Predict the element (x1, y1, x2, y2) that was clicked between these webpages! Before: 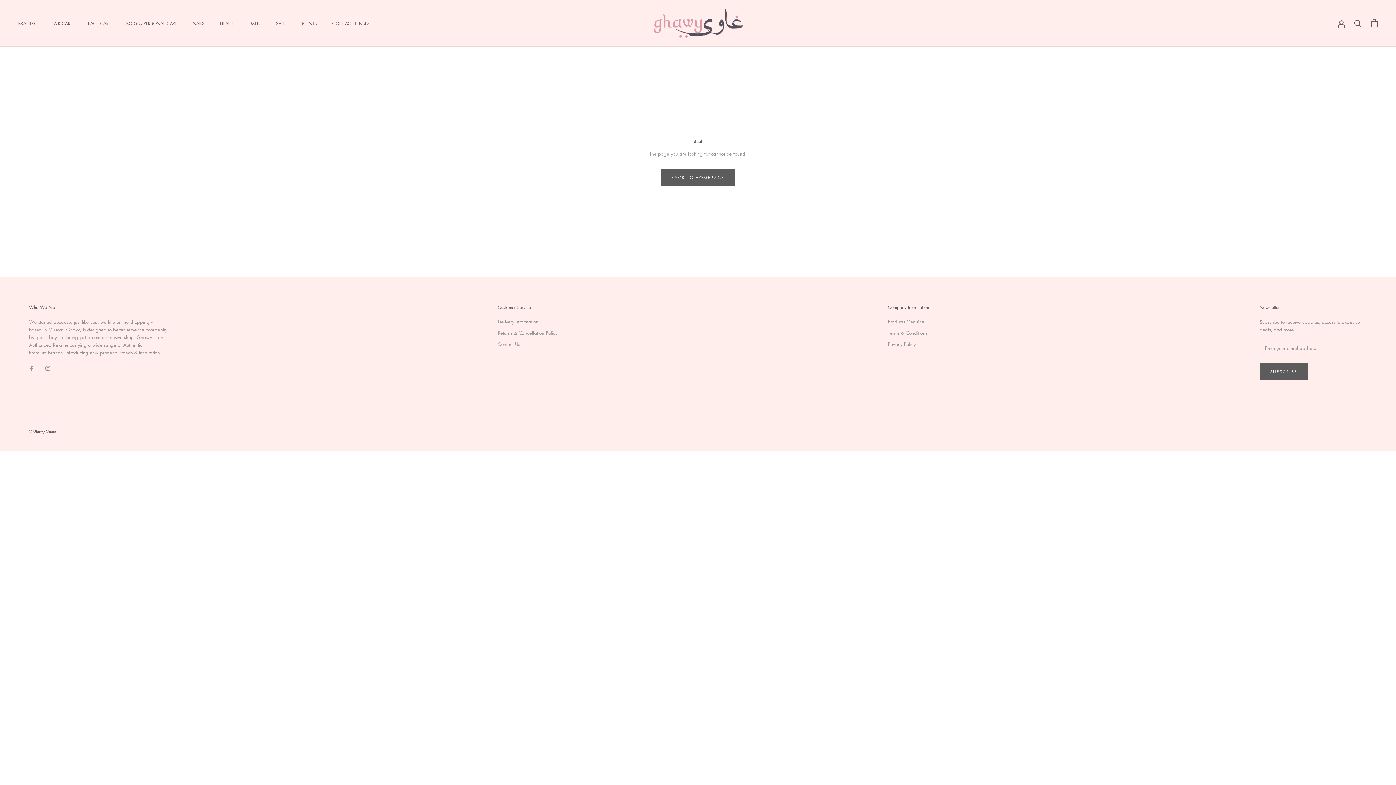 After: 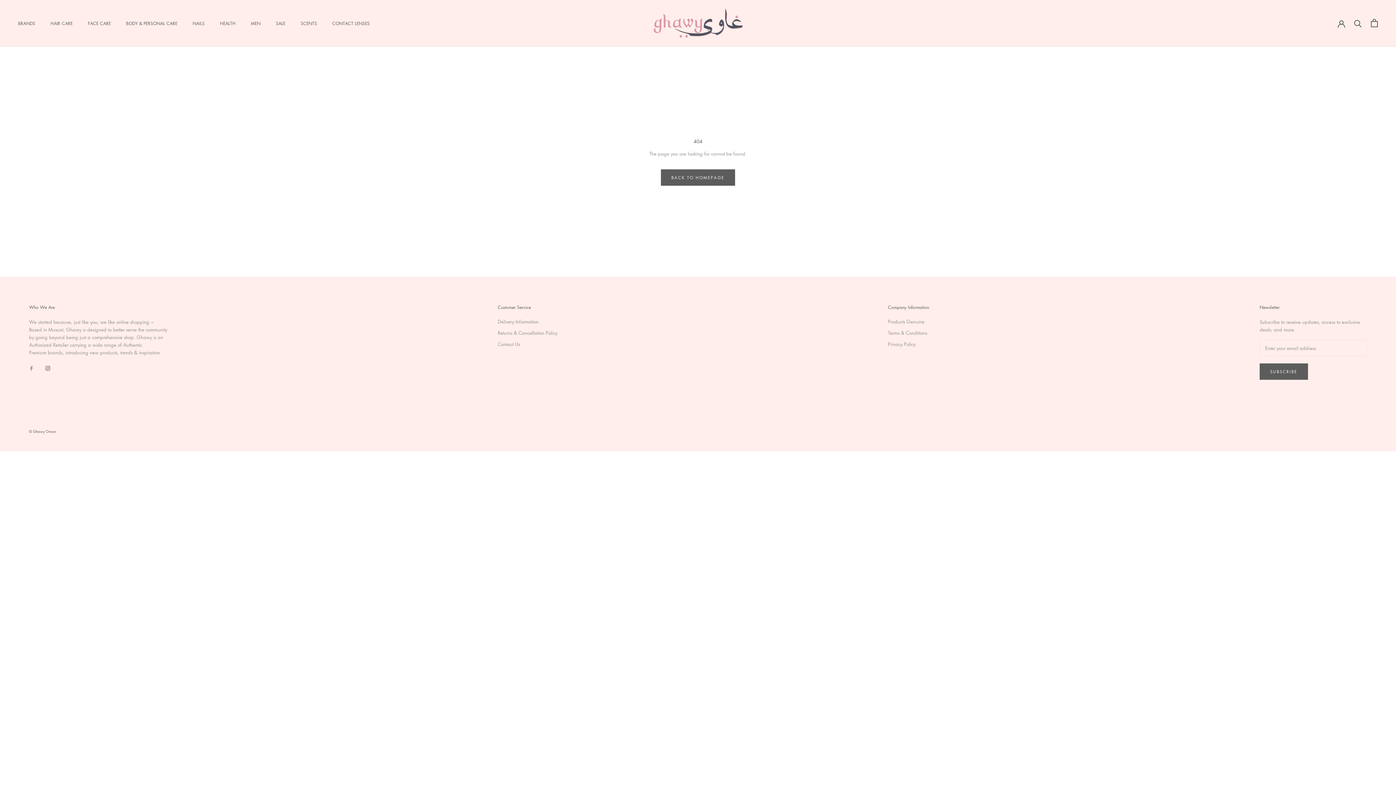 Action: bbox: (45, 363, 50, 371) label: Instagram